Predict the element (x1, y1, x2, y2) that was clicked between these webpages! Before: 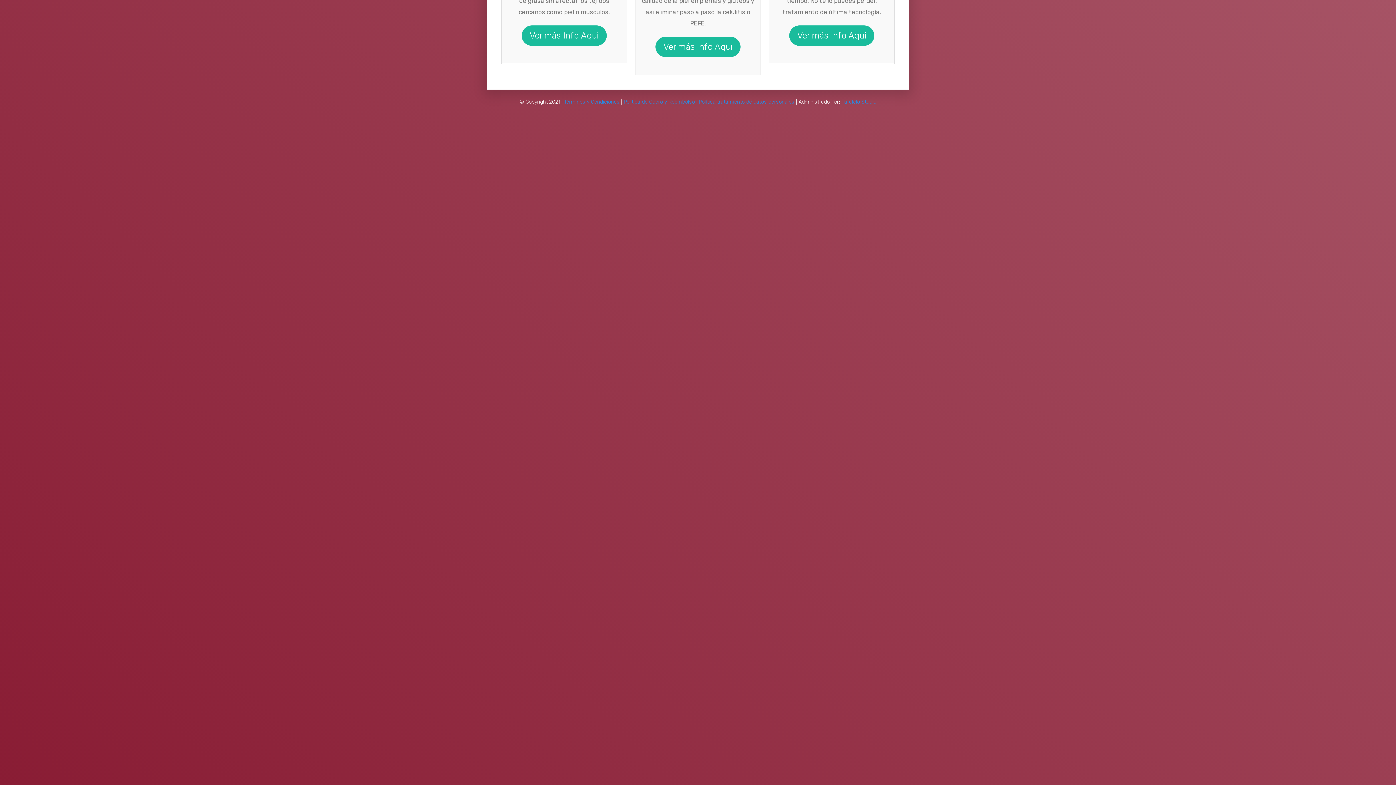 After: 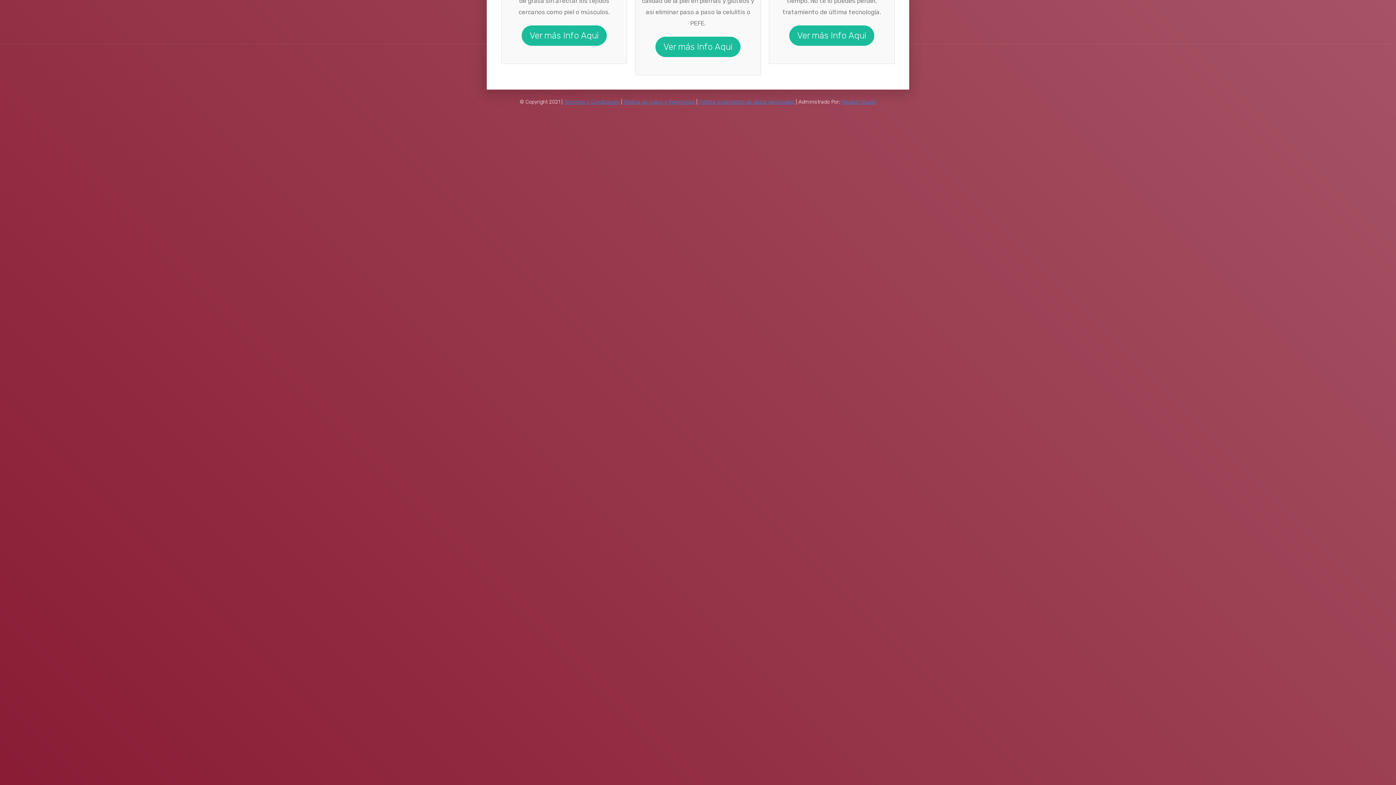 Action: label: Paralelo Studio bbox: (841, 98, 876, 104)